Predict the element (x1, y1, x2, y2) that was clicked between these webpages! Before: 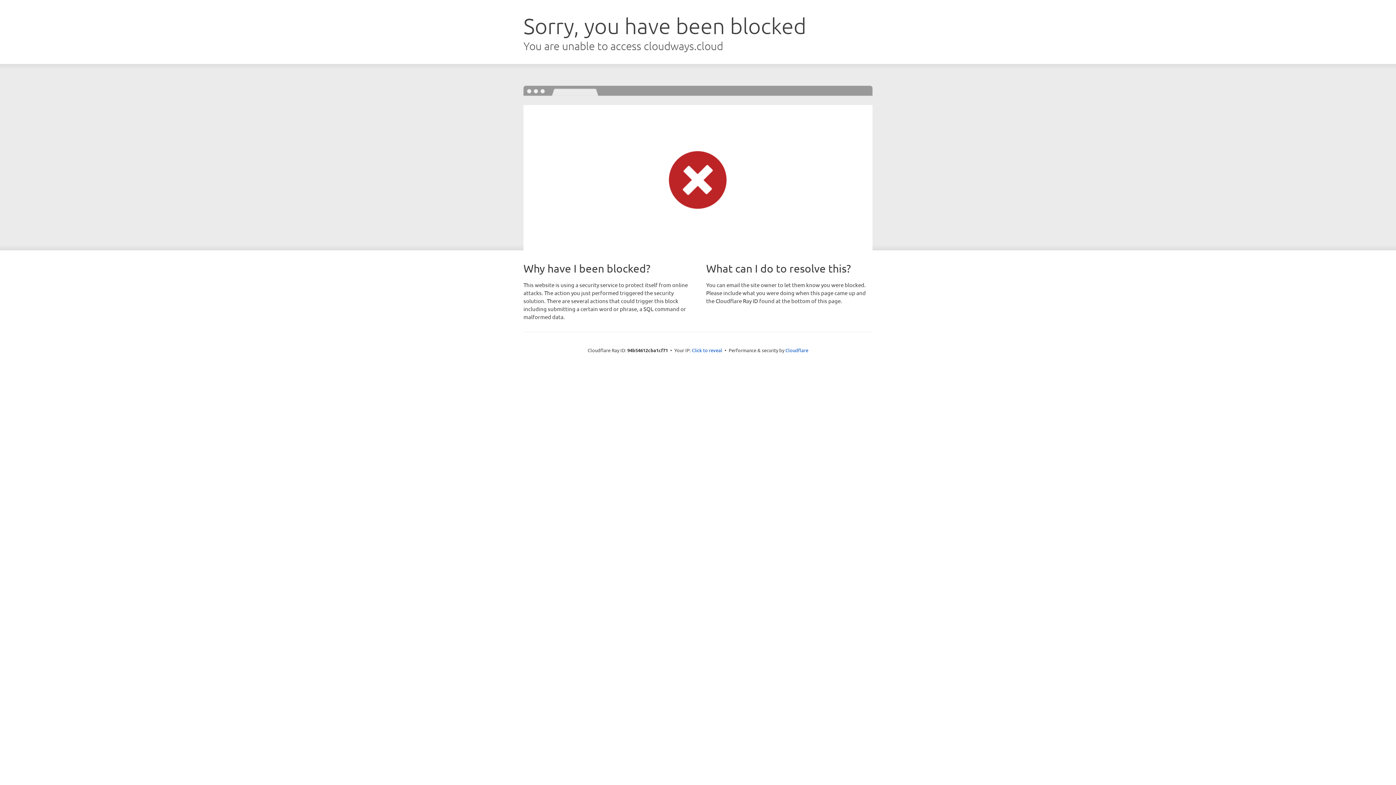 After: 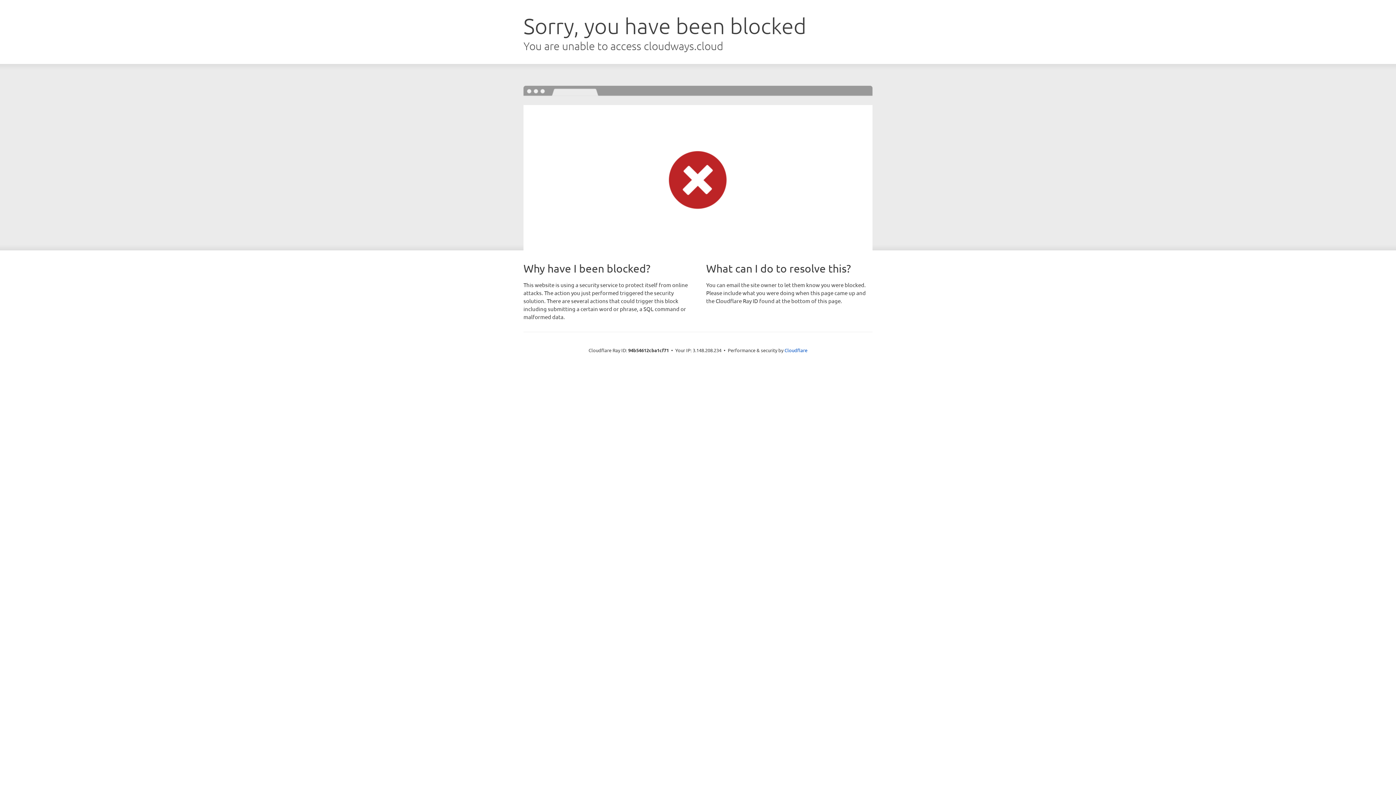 Action: bbox: (692, 346, 722, 353) label: Click to reveal